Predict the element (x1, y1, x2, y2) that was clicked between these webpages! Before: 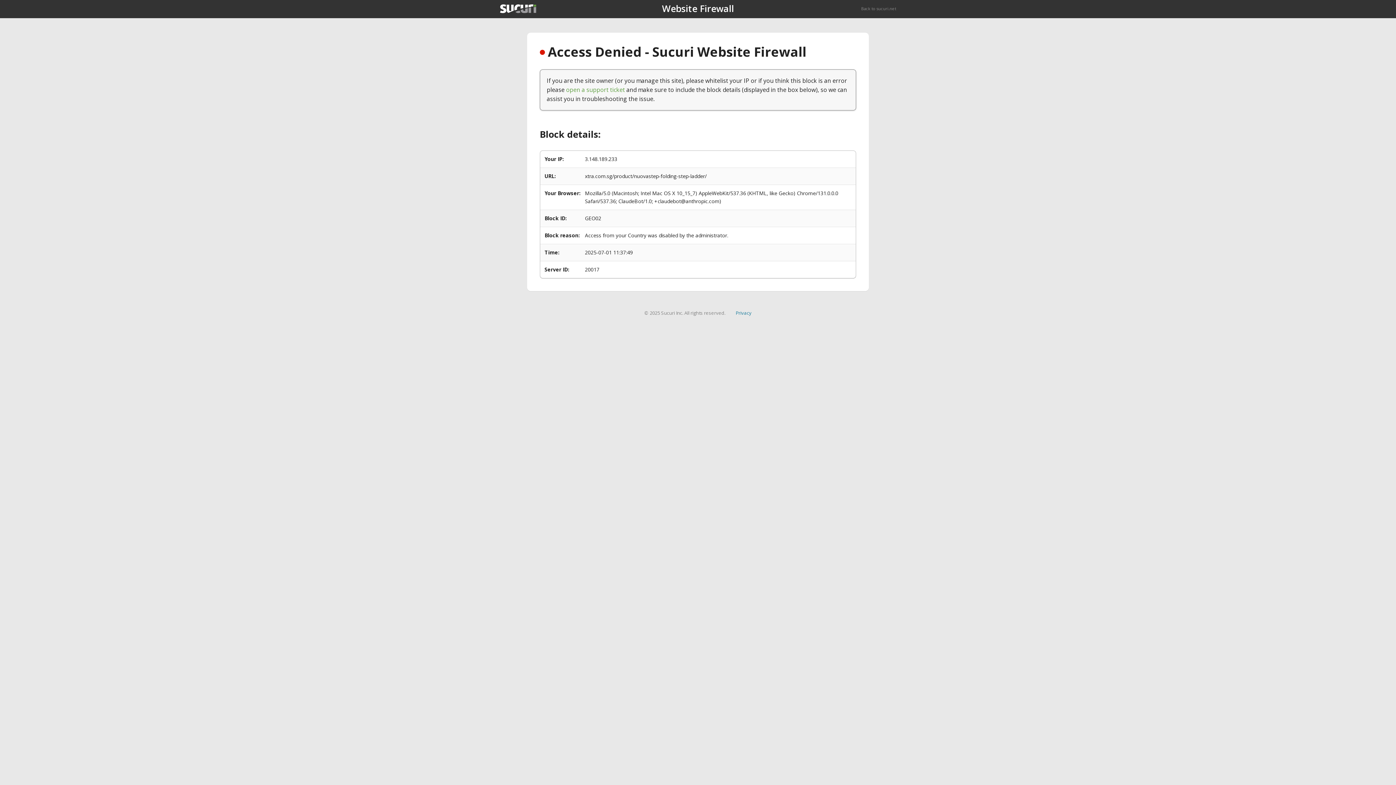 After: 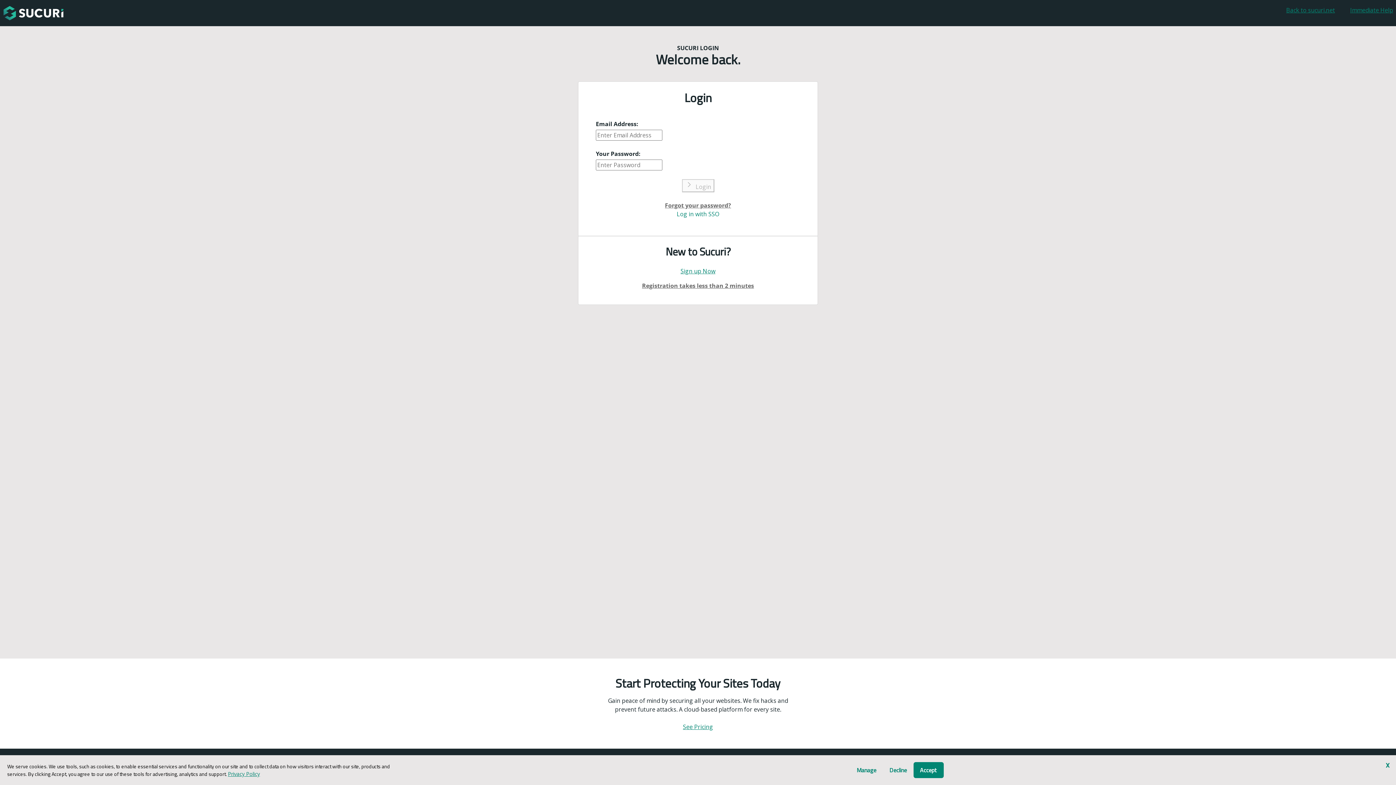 Action: bbox: (566, 85, 625, 93) label: open a support ticket